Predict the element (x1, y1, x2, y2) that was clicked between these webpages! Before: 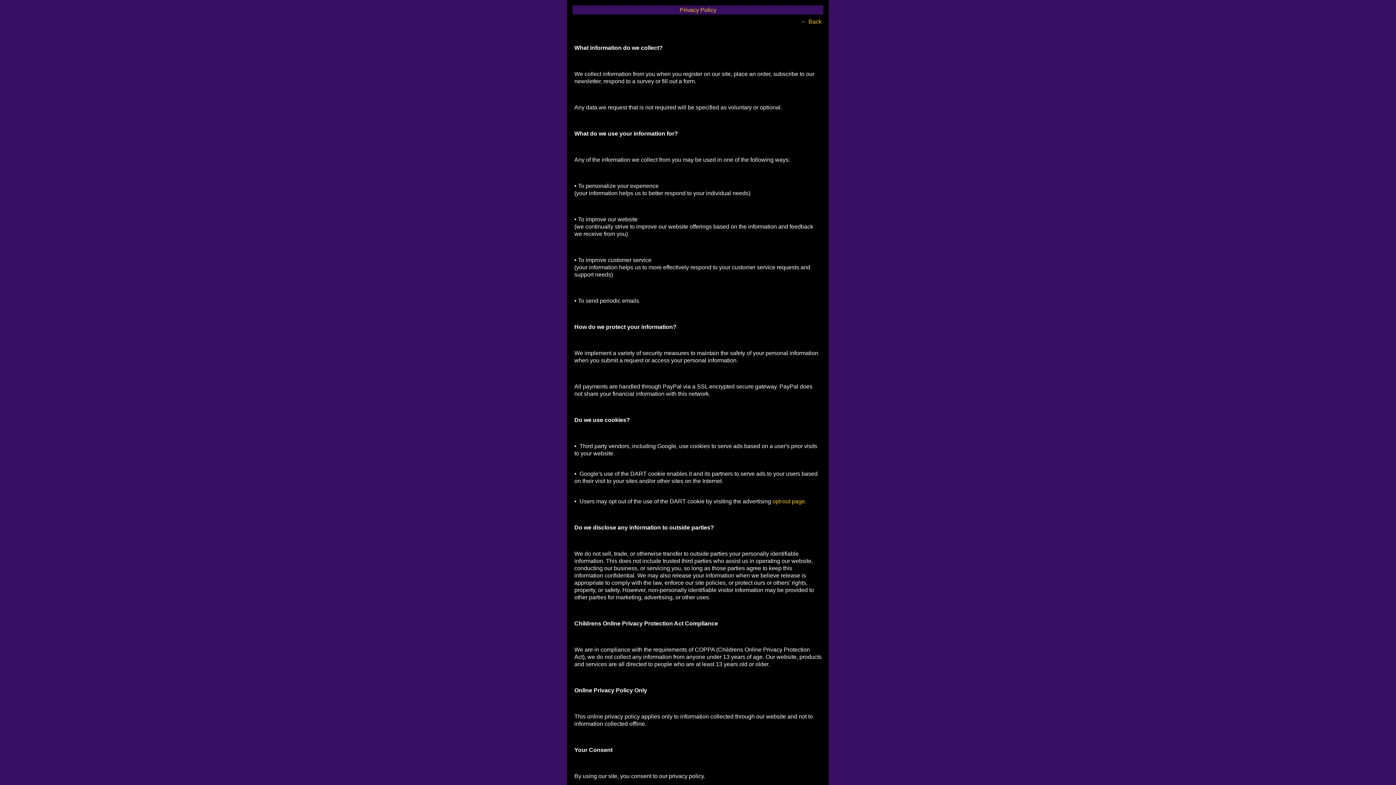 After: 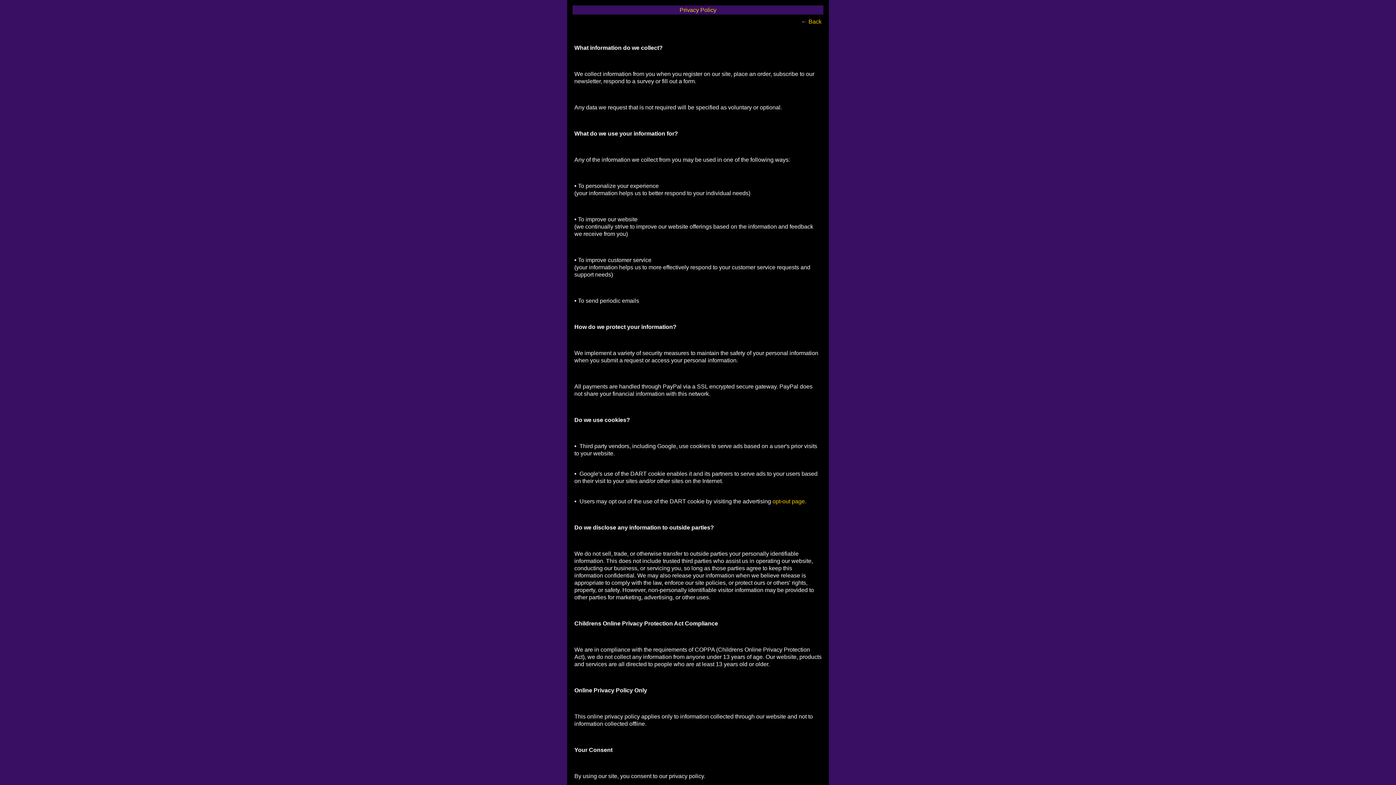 Action: label: opt-out page bbox: (772, 498, 805, 504)